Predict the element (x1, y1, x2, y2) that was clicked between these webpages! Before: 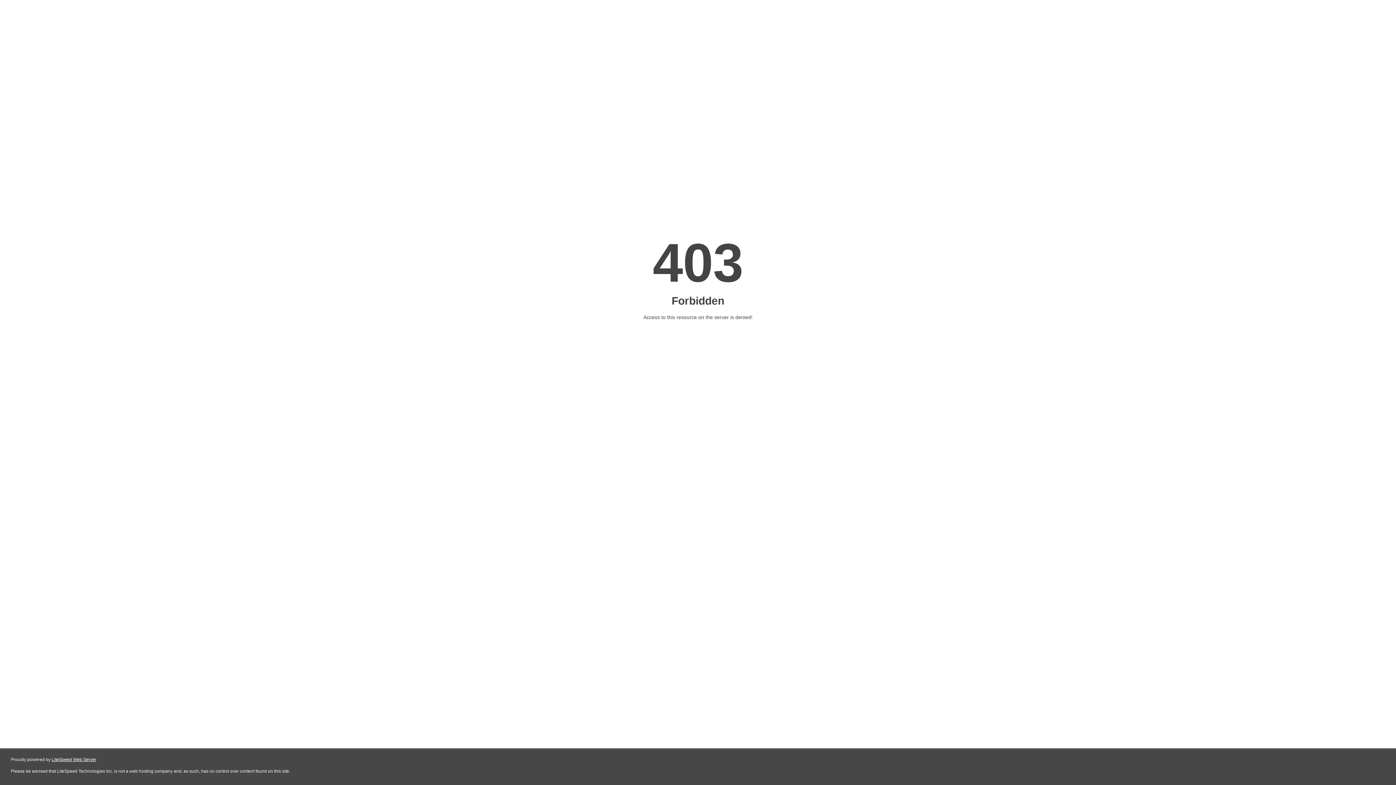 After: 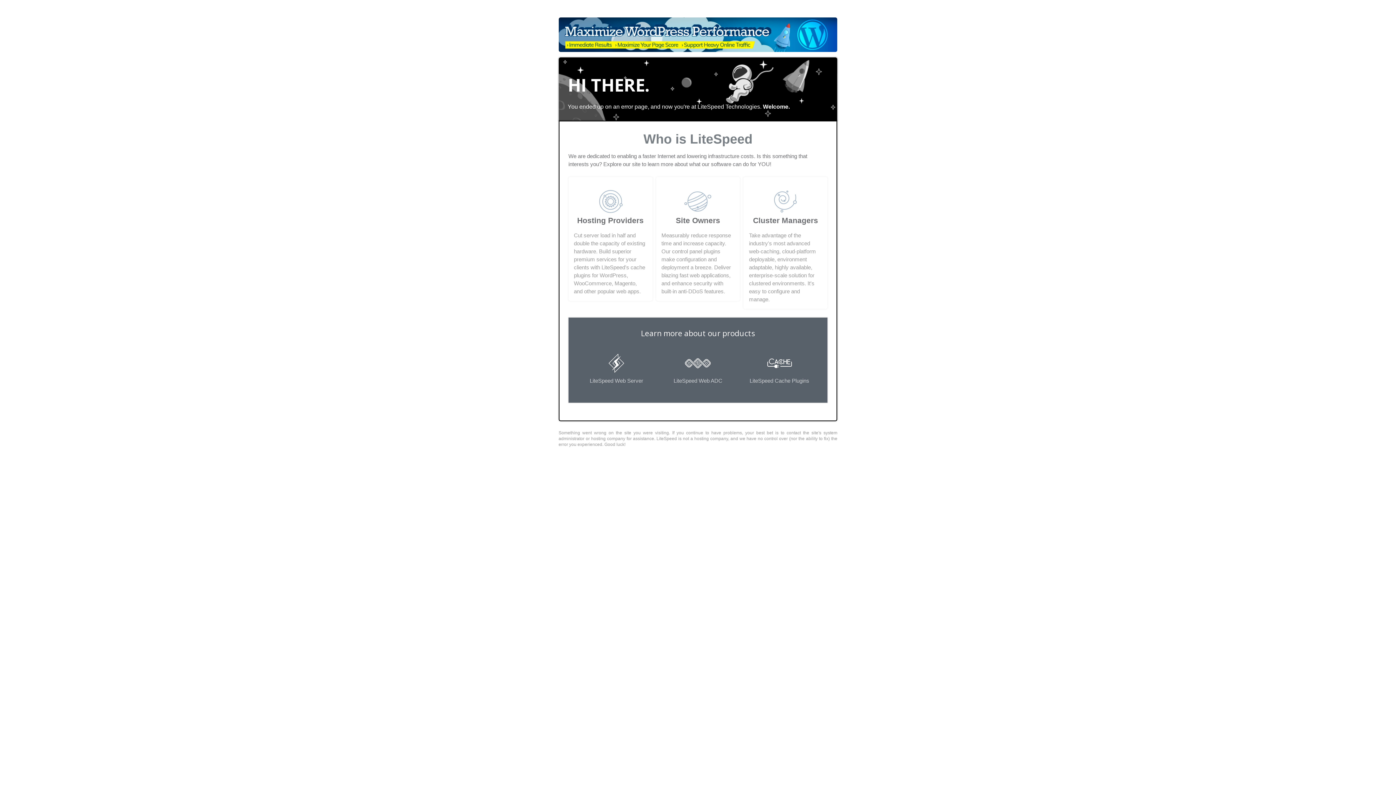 Action: label: LiteSpeed Web Server bbox: (51, 757, 96, 762)